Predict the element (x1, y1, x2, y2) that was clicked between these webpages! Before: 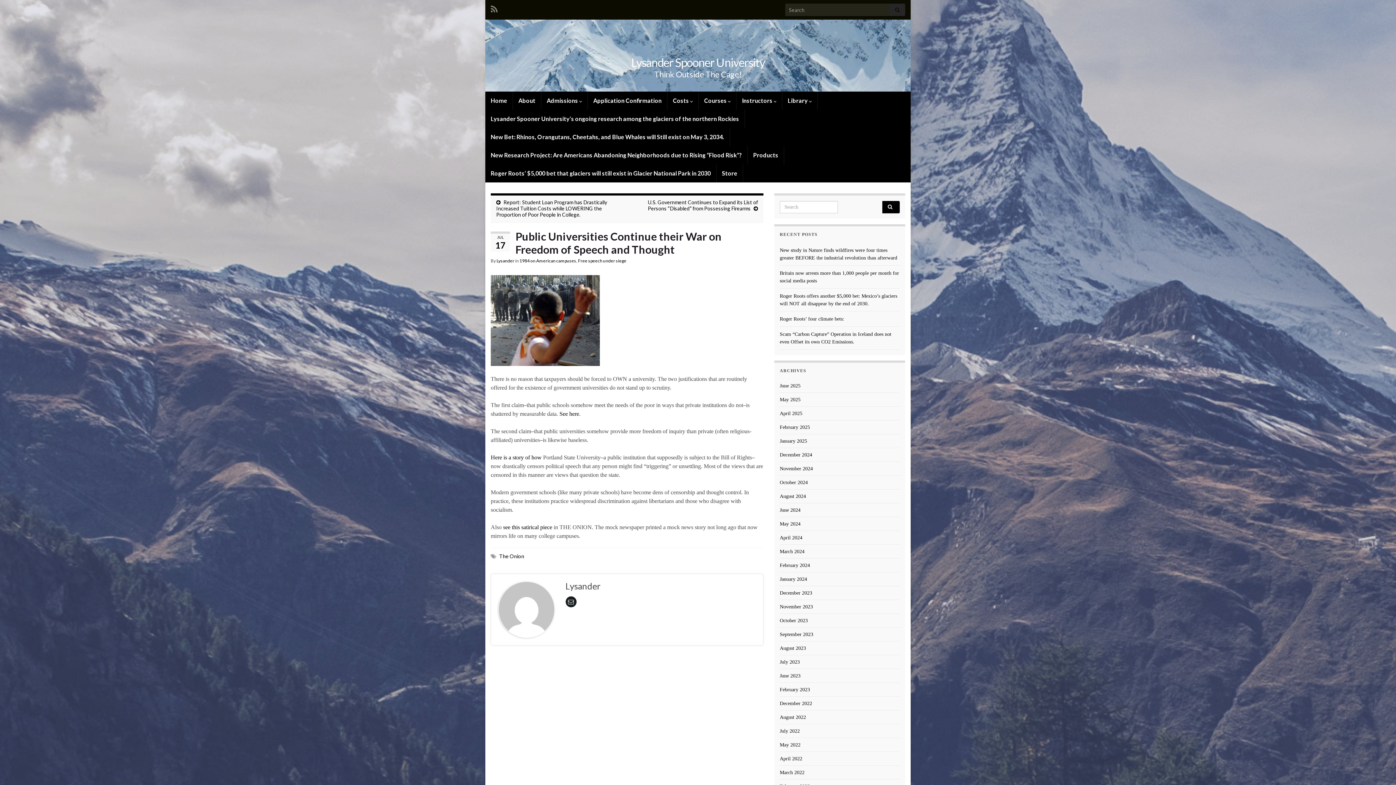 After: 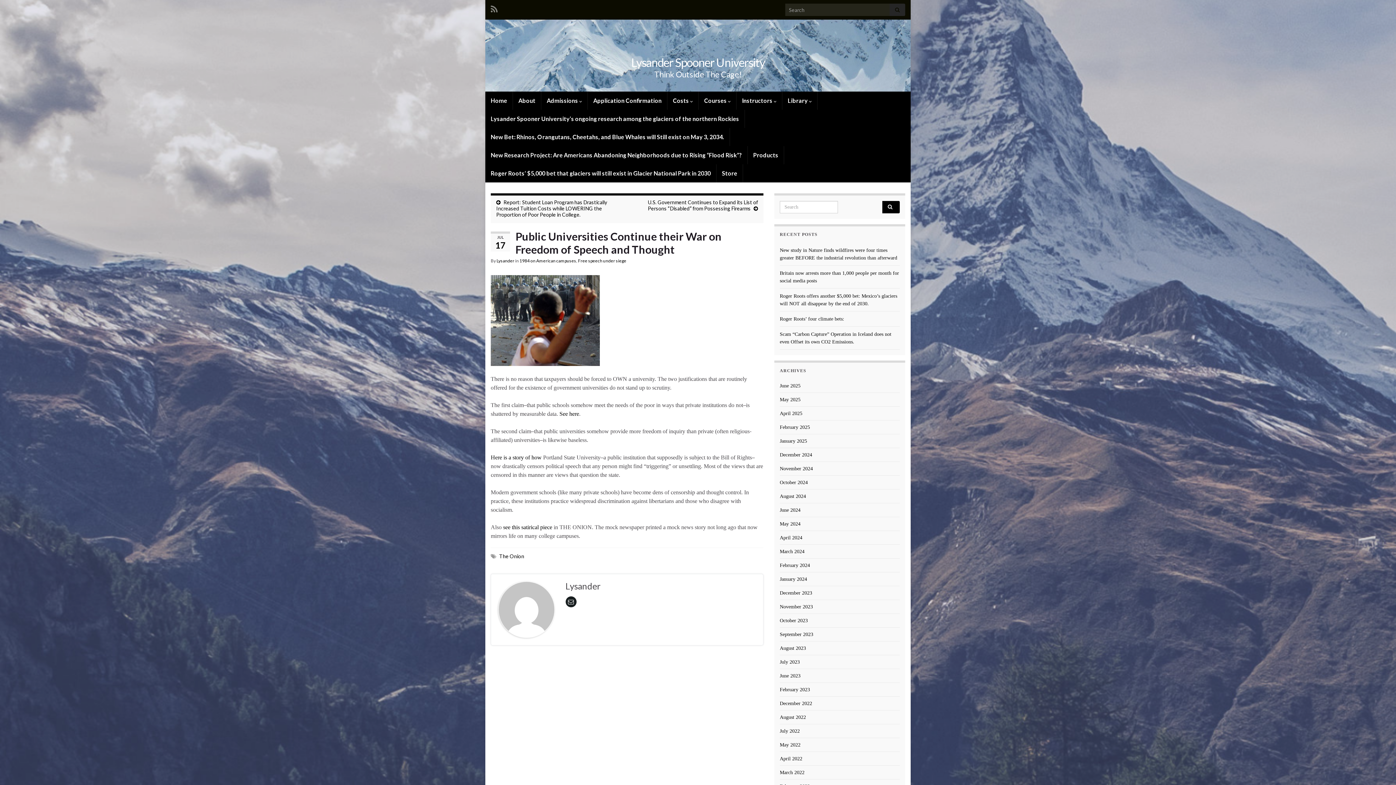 Action: bbox: (503, 524, 553, 530) label: see this satirical piece 